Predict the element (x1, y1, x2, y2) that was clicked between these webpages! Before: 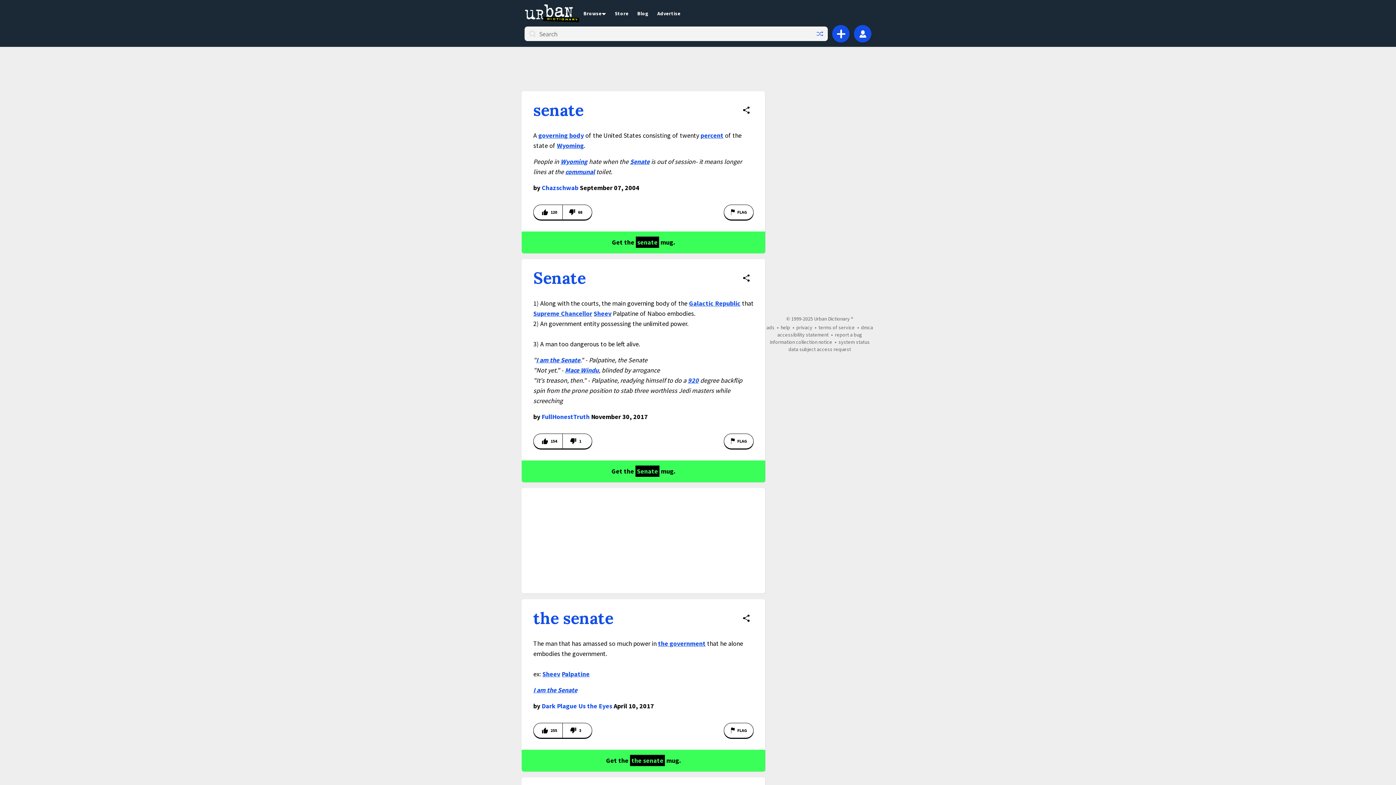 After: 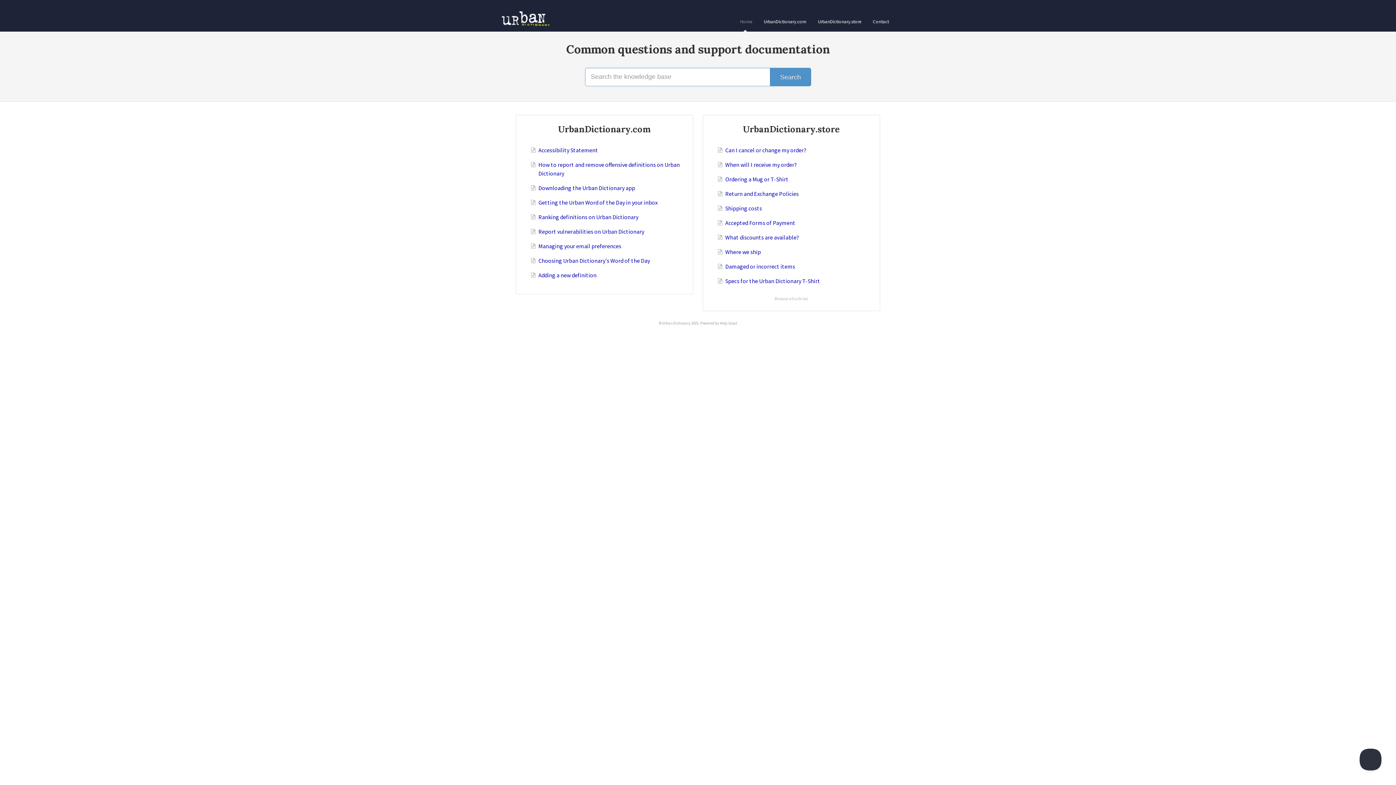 Action: bbox: (780, 324, 790, 330) label: help